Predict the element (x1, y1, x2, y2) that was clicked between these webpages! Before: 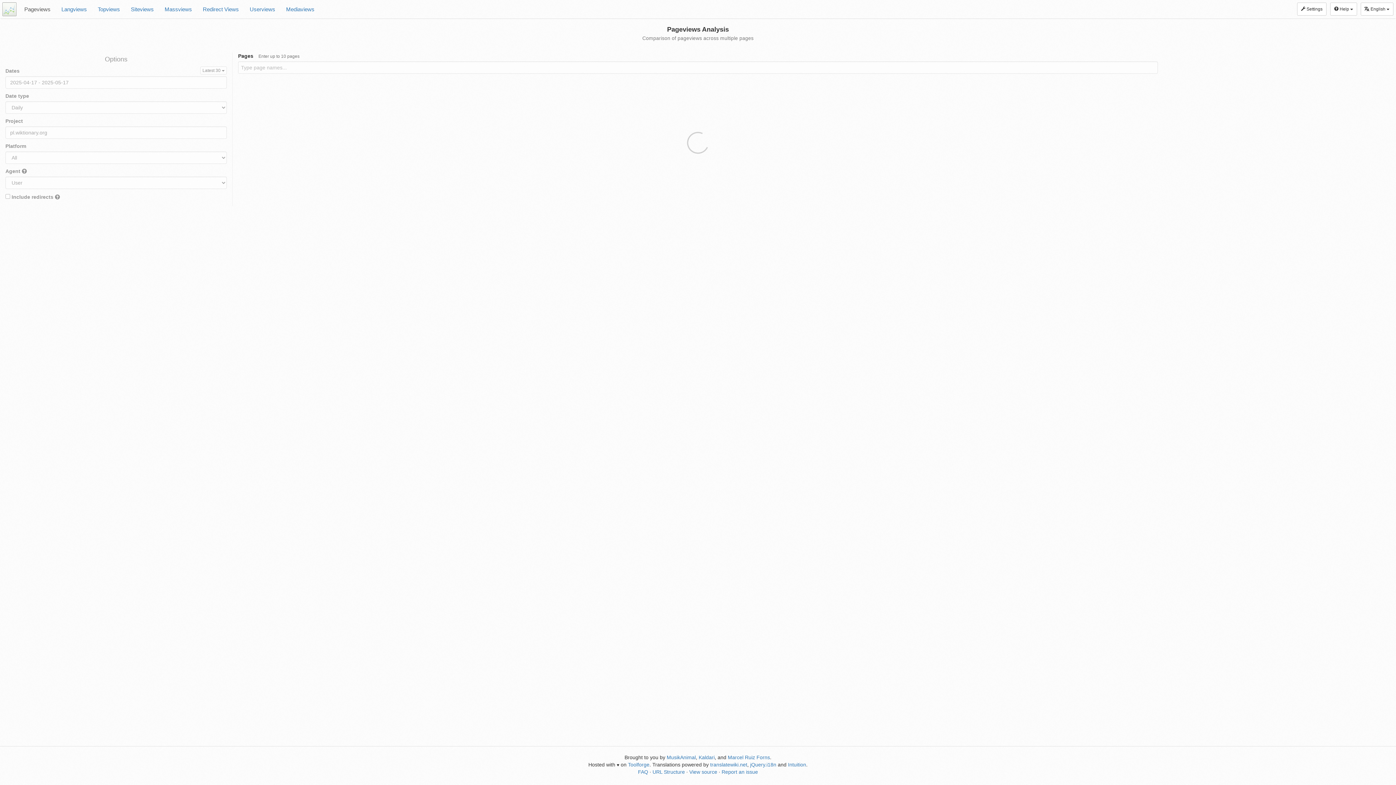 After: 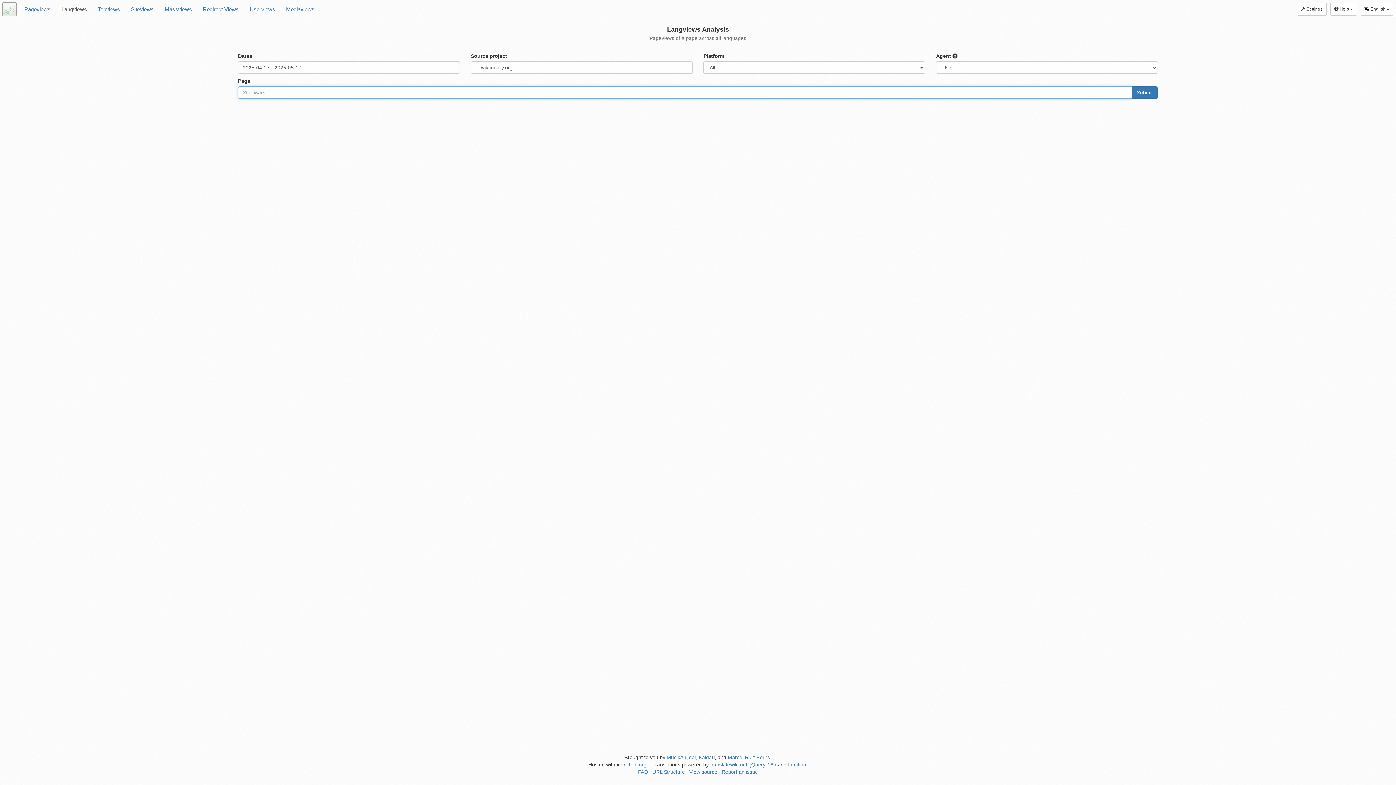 Action: label: Langviews bbox: (56, 0, 92, 18)